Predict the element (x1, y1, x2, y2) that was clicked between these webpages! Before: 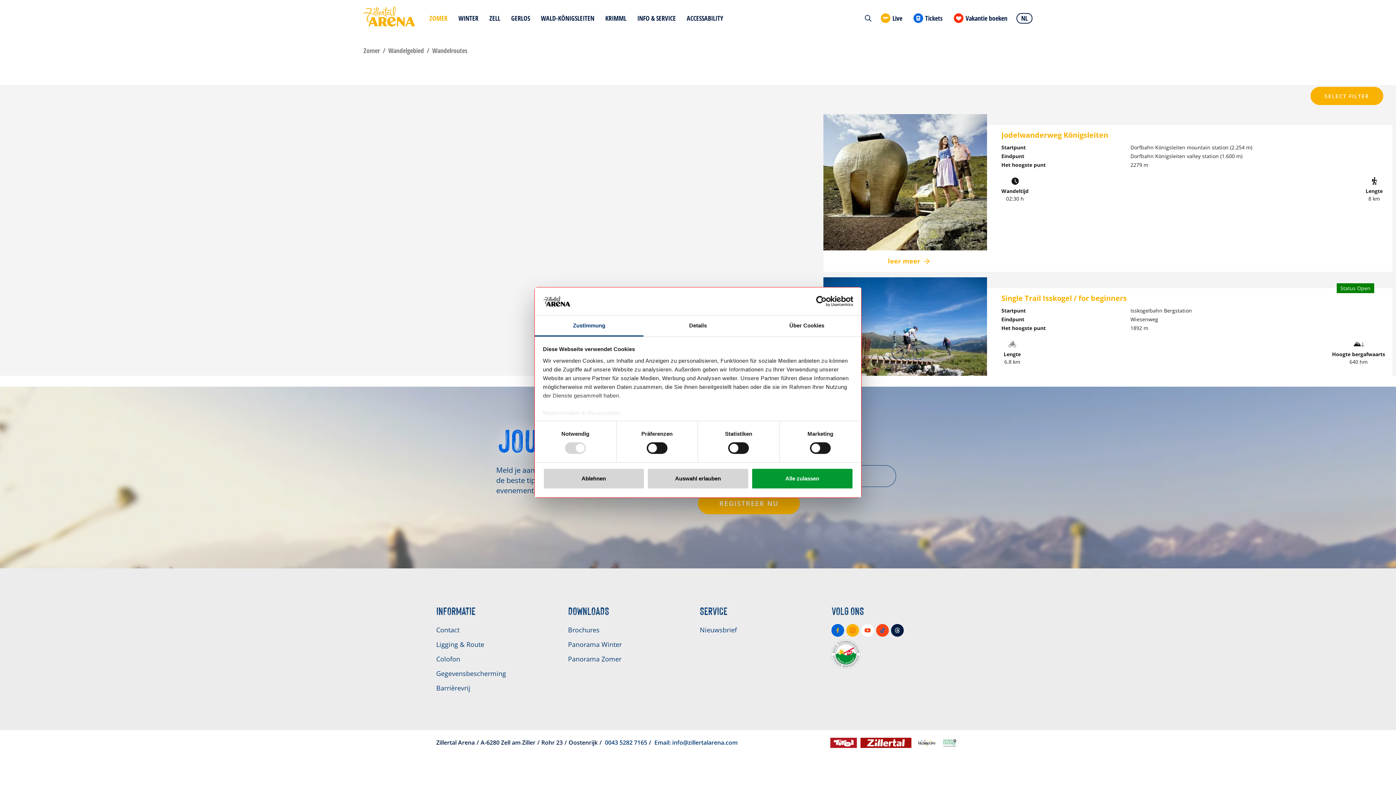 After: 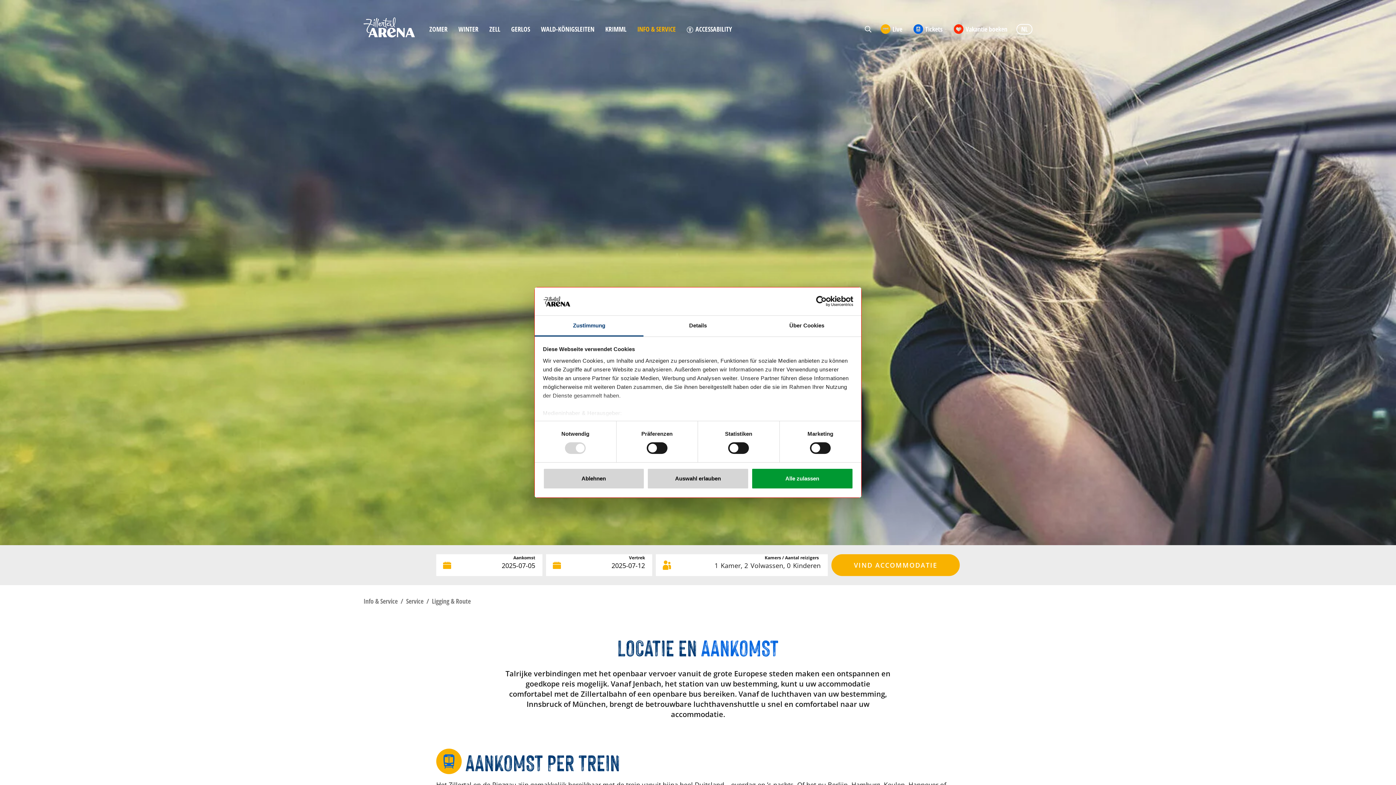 Action: bbox: (436, 637, 520, 652) label: Ligging & Route